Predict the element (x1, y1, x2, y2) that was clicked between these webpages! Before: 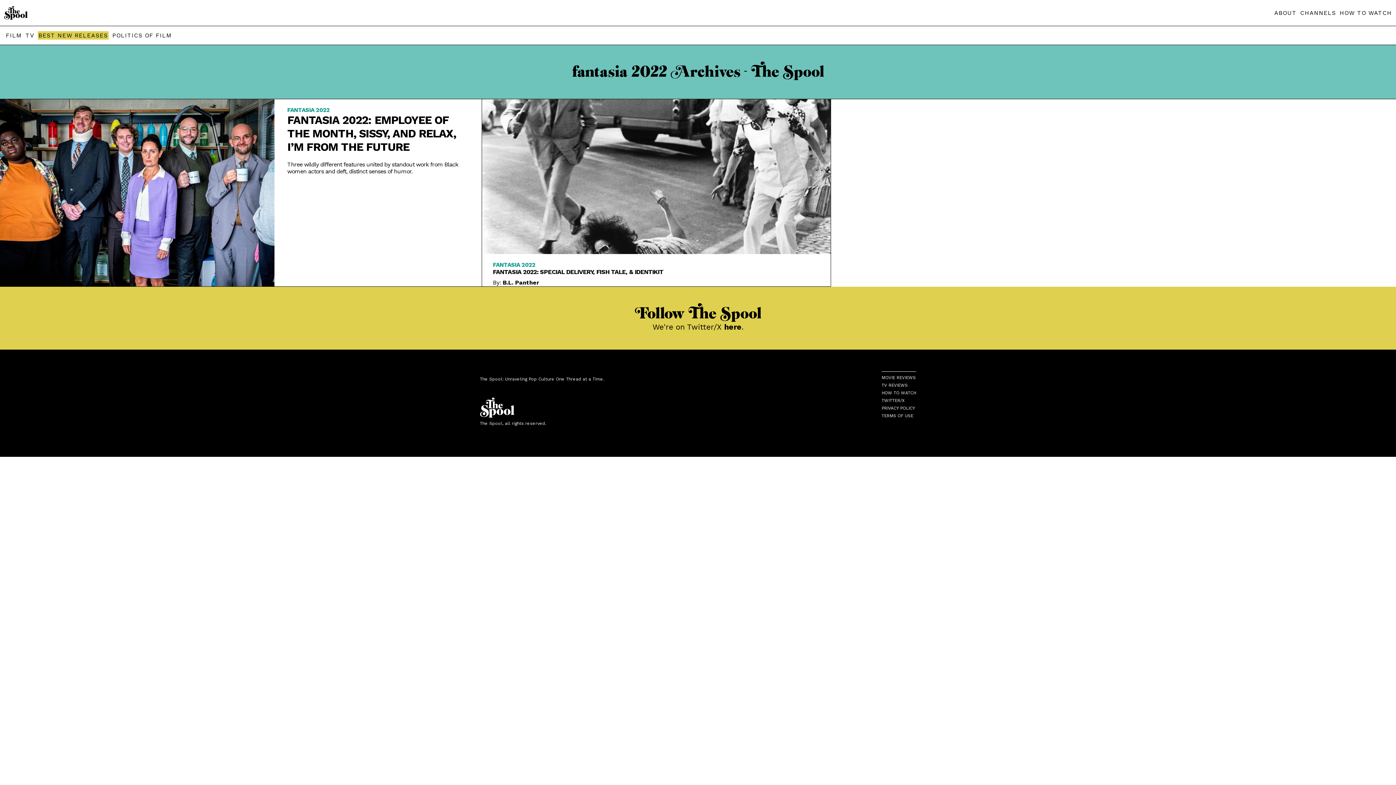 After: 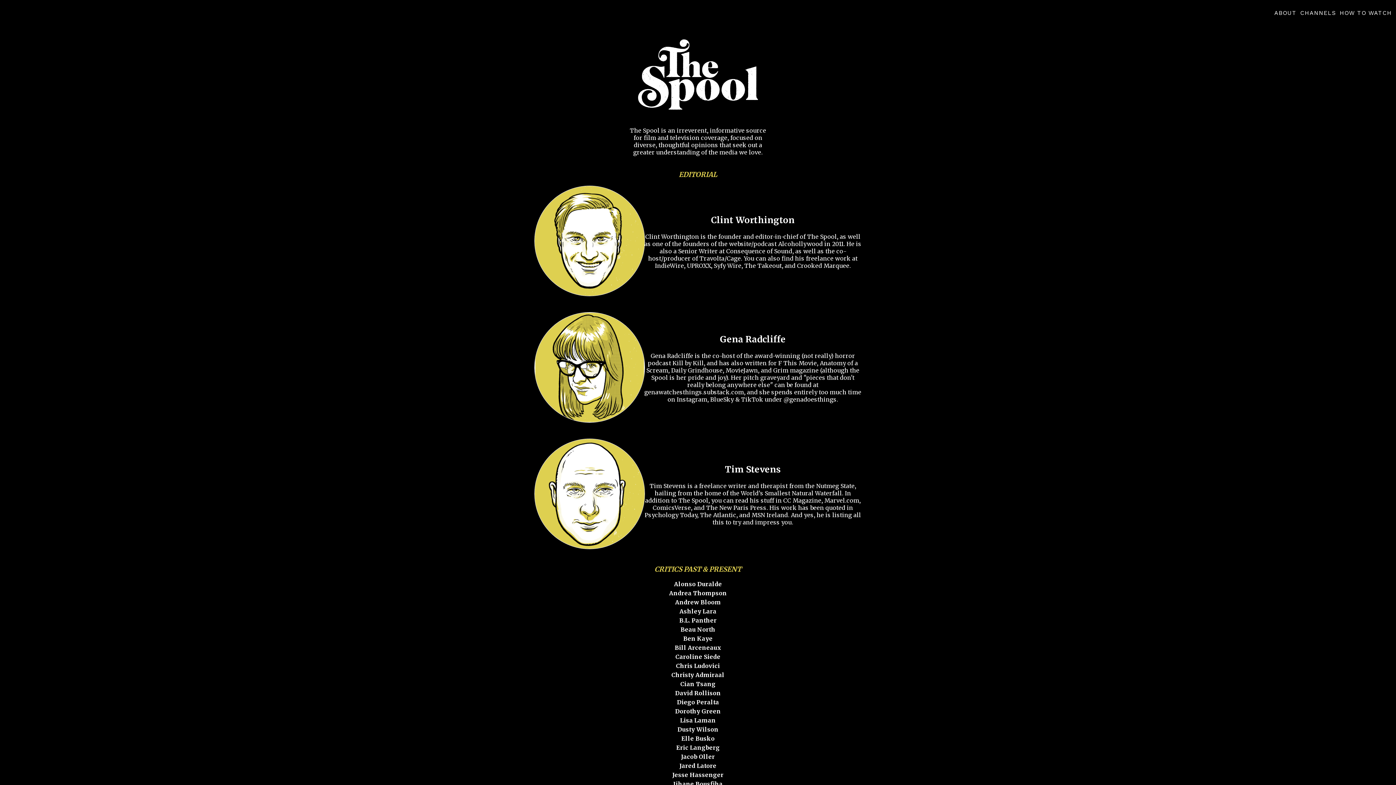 Action: bbox: (1274, 9, 1297, 16) label: ABOUT